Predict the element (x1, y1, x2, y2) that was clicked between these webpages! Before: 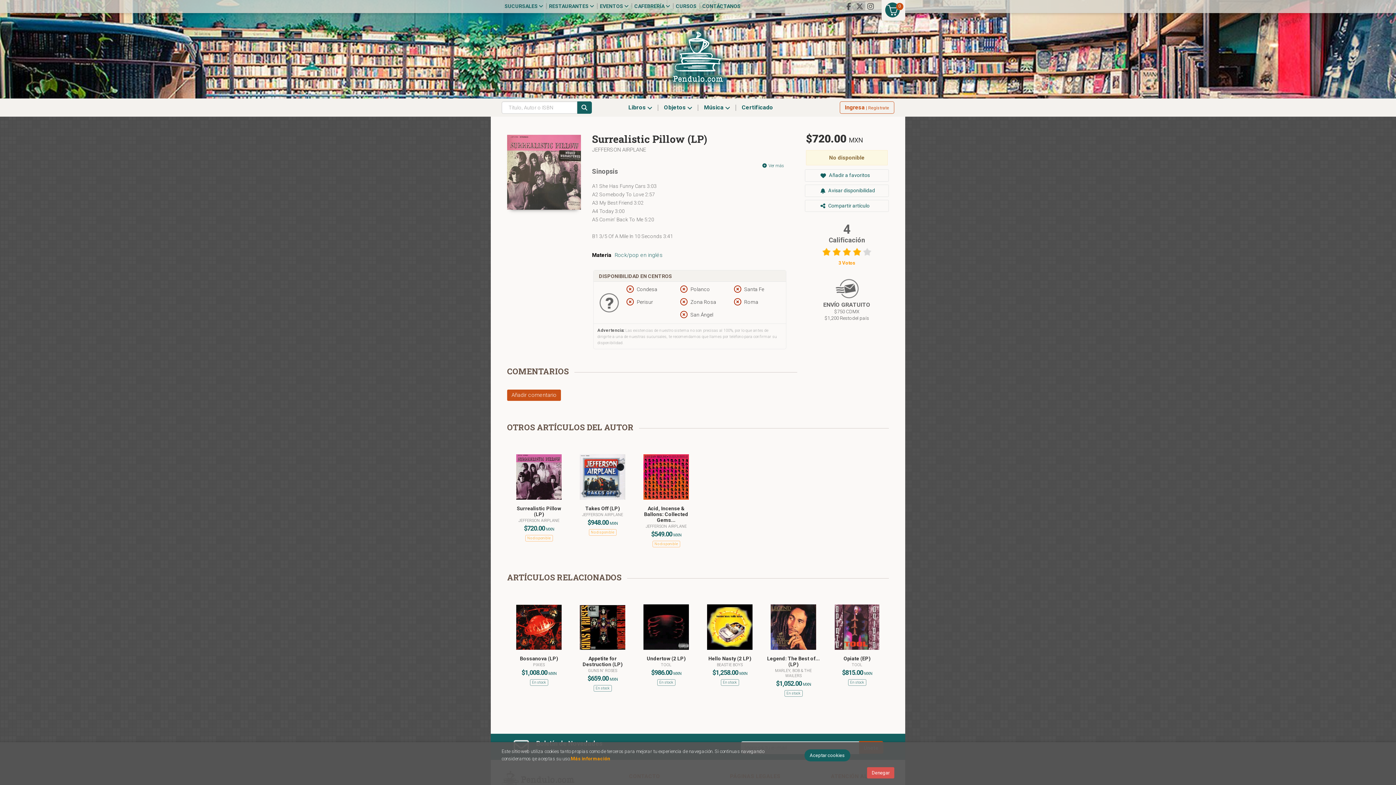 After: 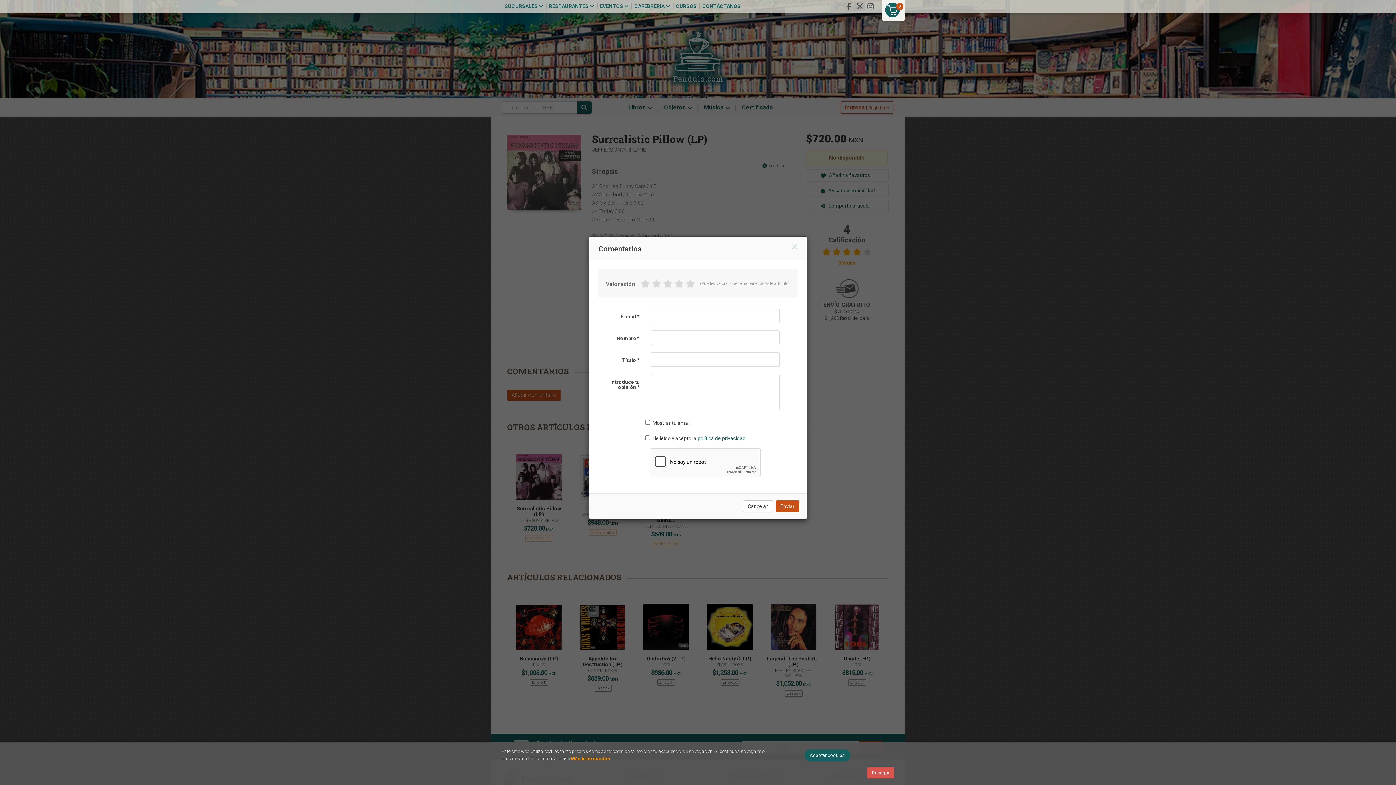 Action: bbox: (507, 389, 561, 401) label: Añadir comentario